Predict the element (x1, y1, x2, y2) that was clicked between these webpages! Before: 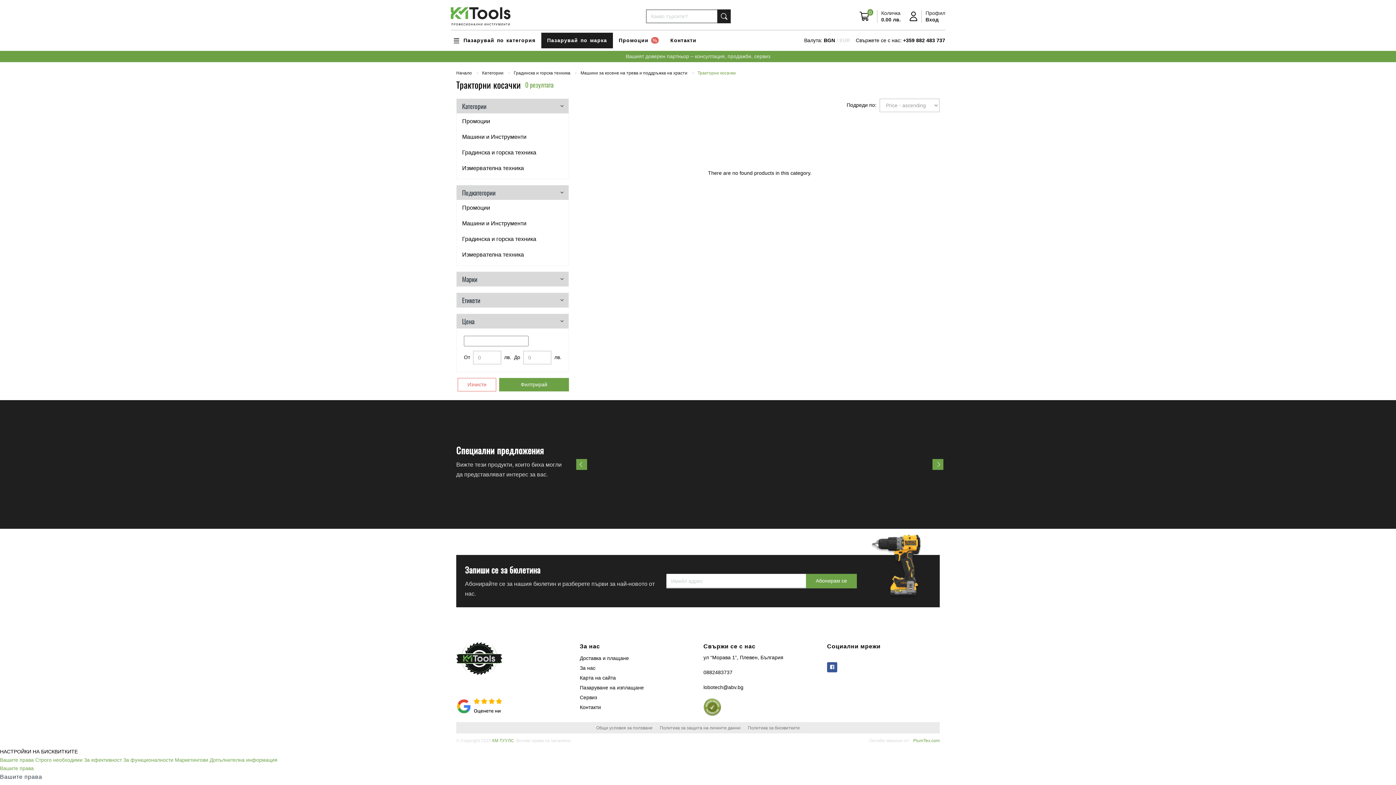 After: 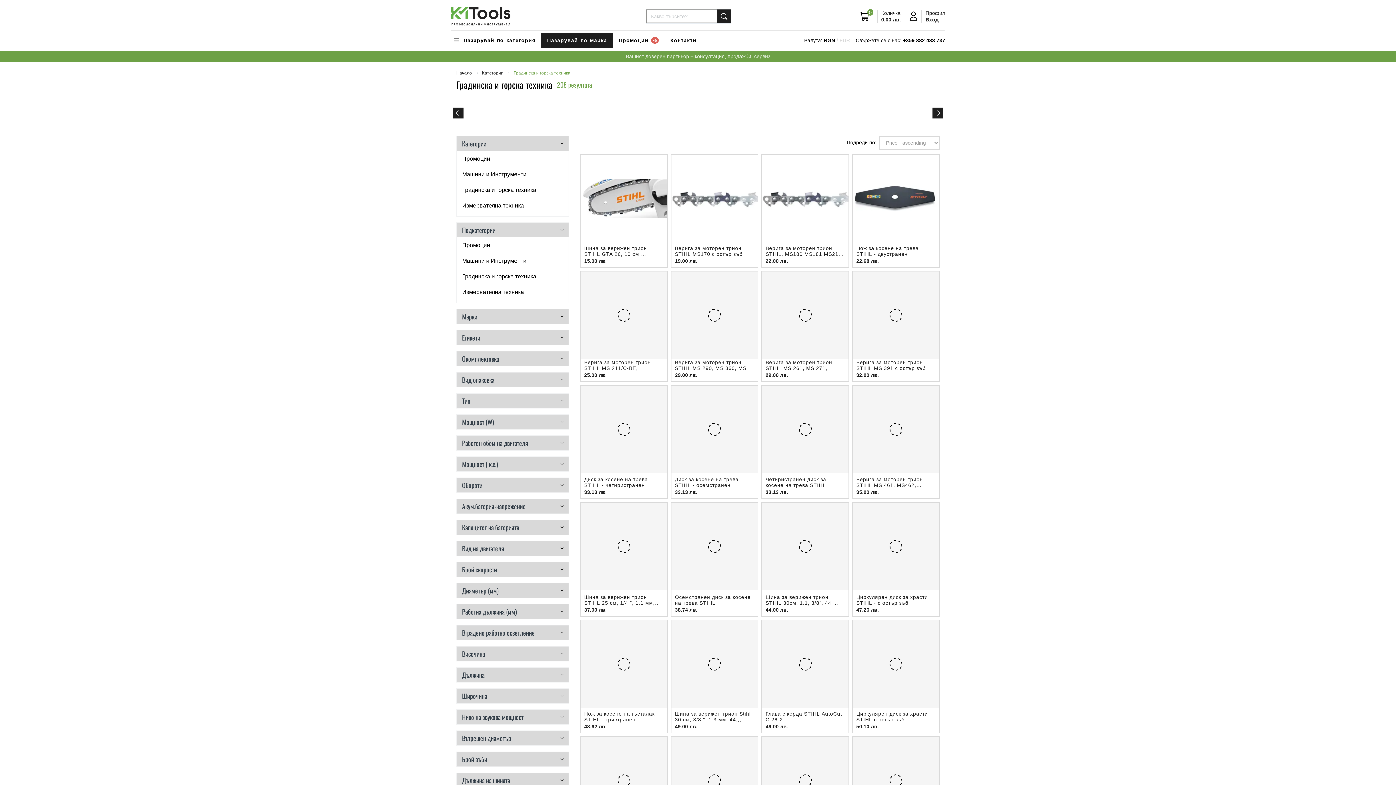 Action: bbox: (513, 69, 570, 76) label: Градинска и горска техника